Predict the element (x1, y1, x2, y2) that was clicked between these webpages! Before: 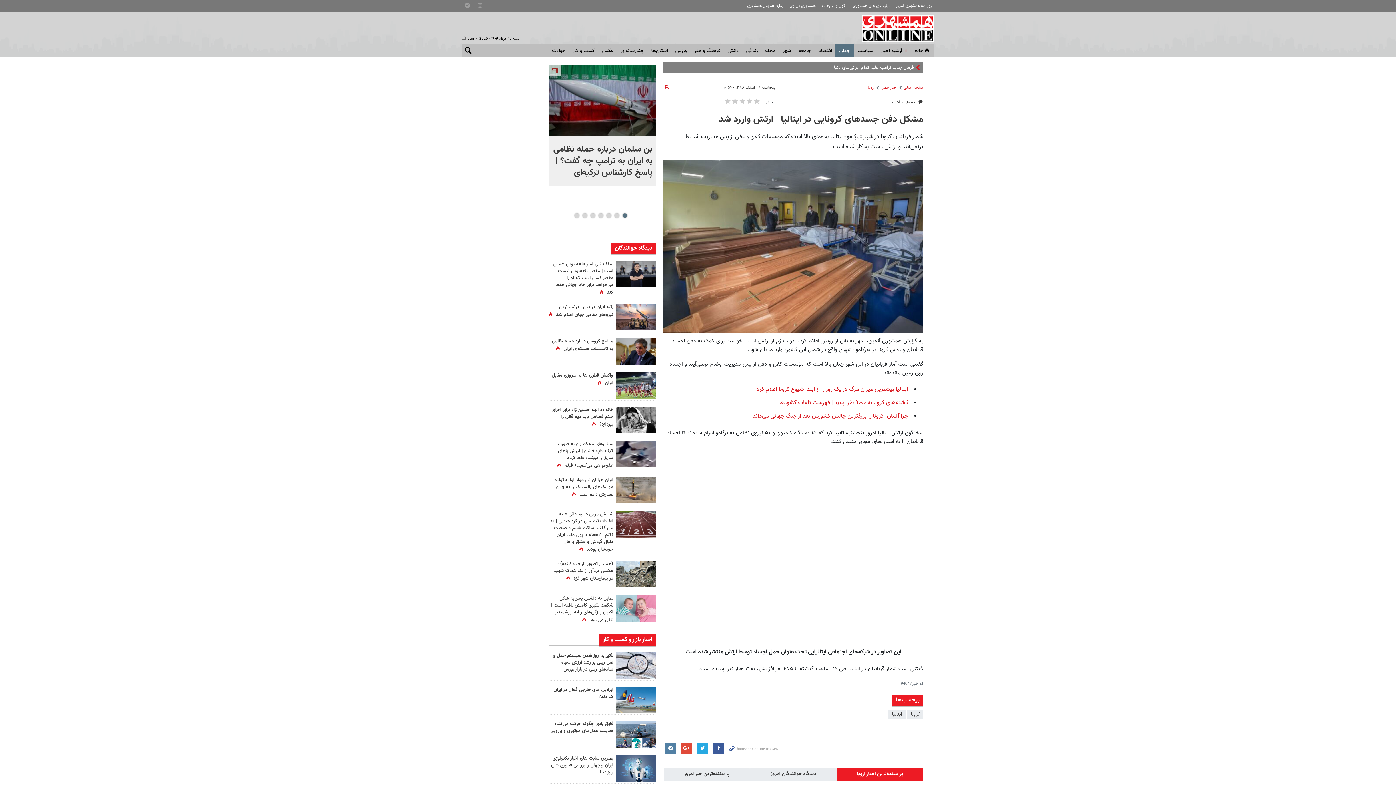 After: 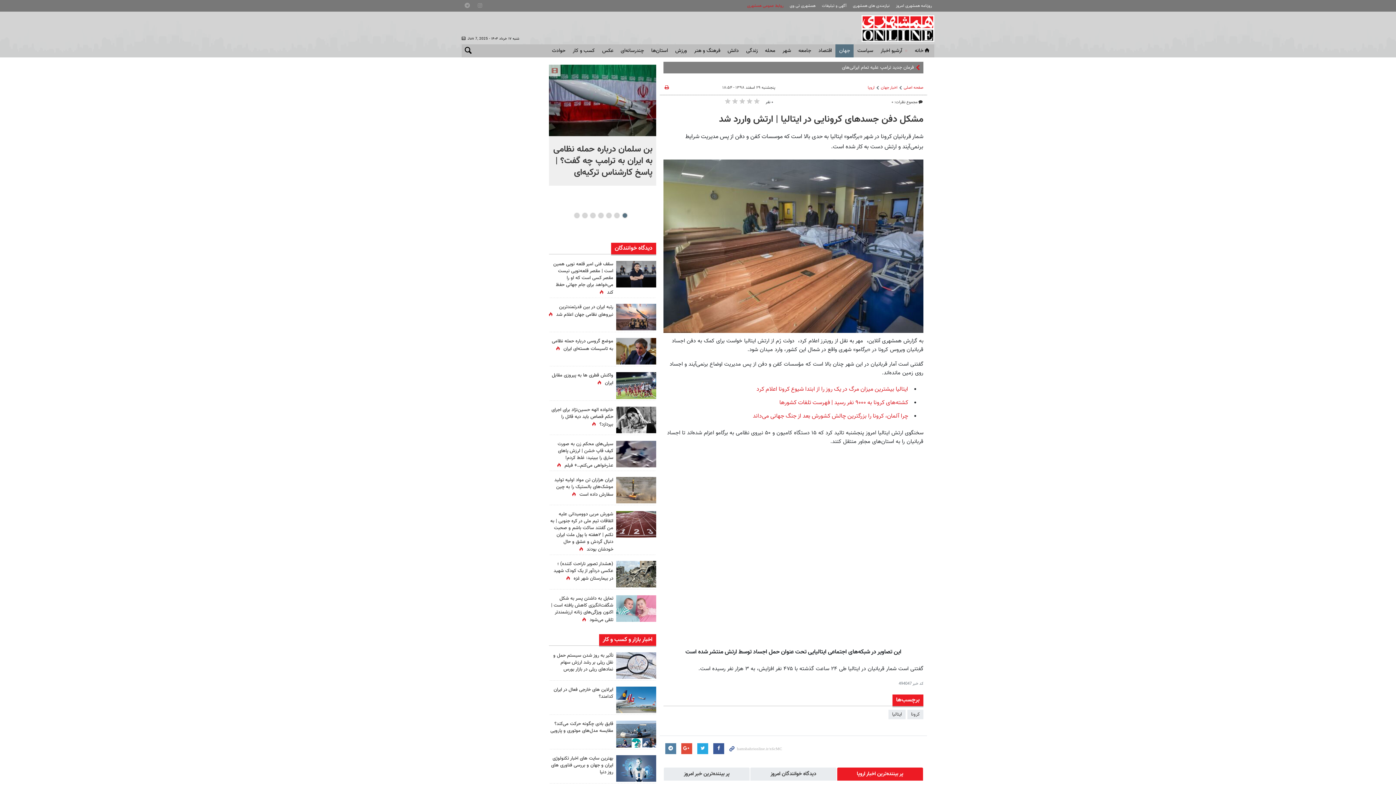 Action: bbox: (744, 0, 786, 12) label: روابط عمومی همشهری